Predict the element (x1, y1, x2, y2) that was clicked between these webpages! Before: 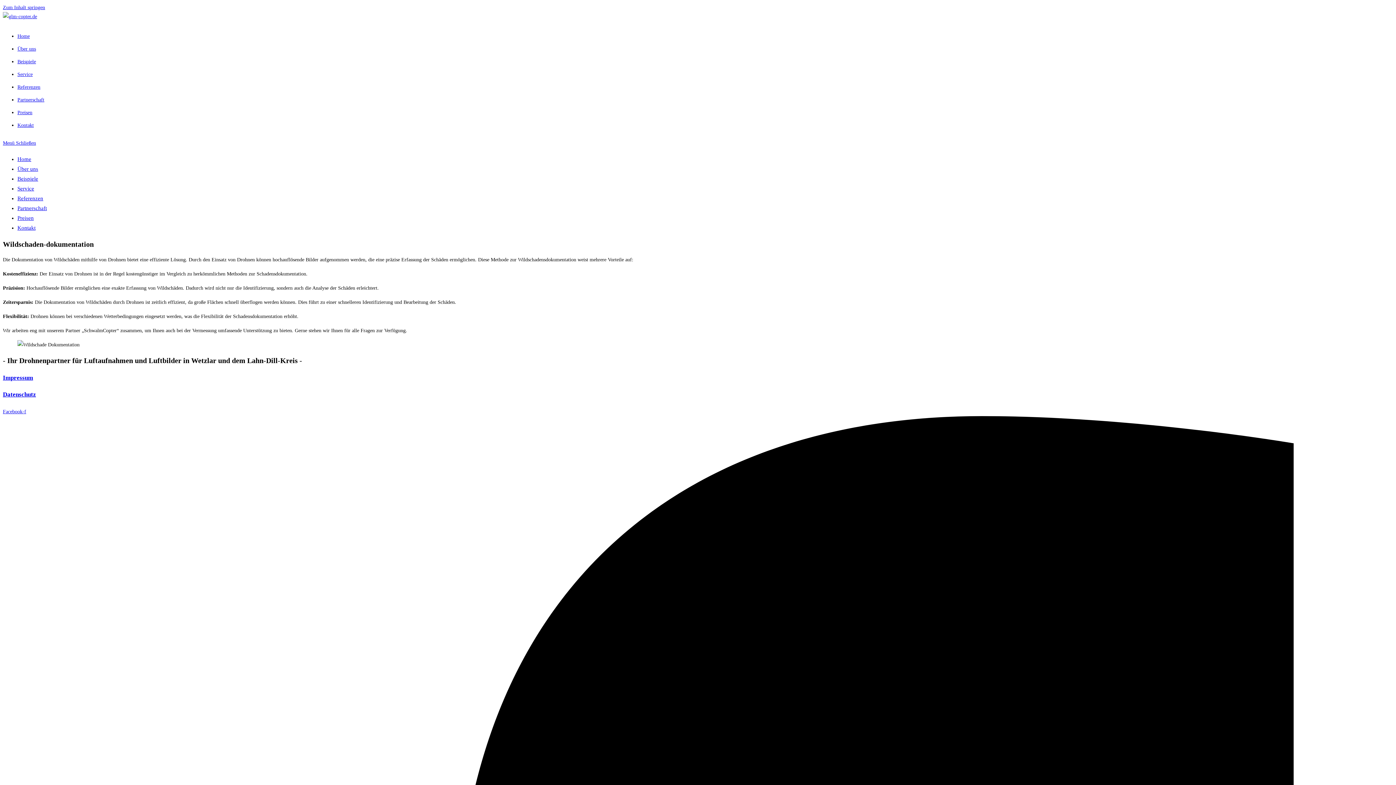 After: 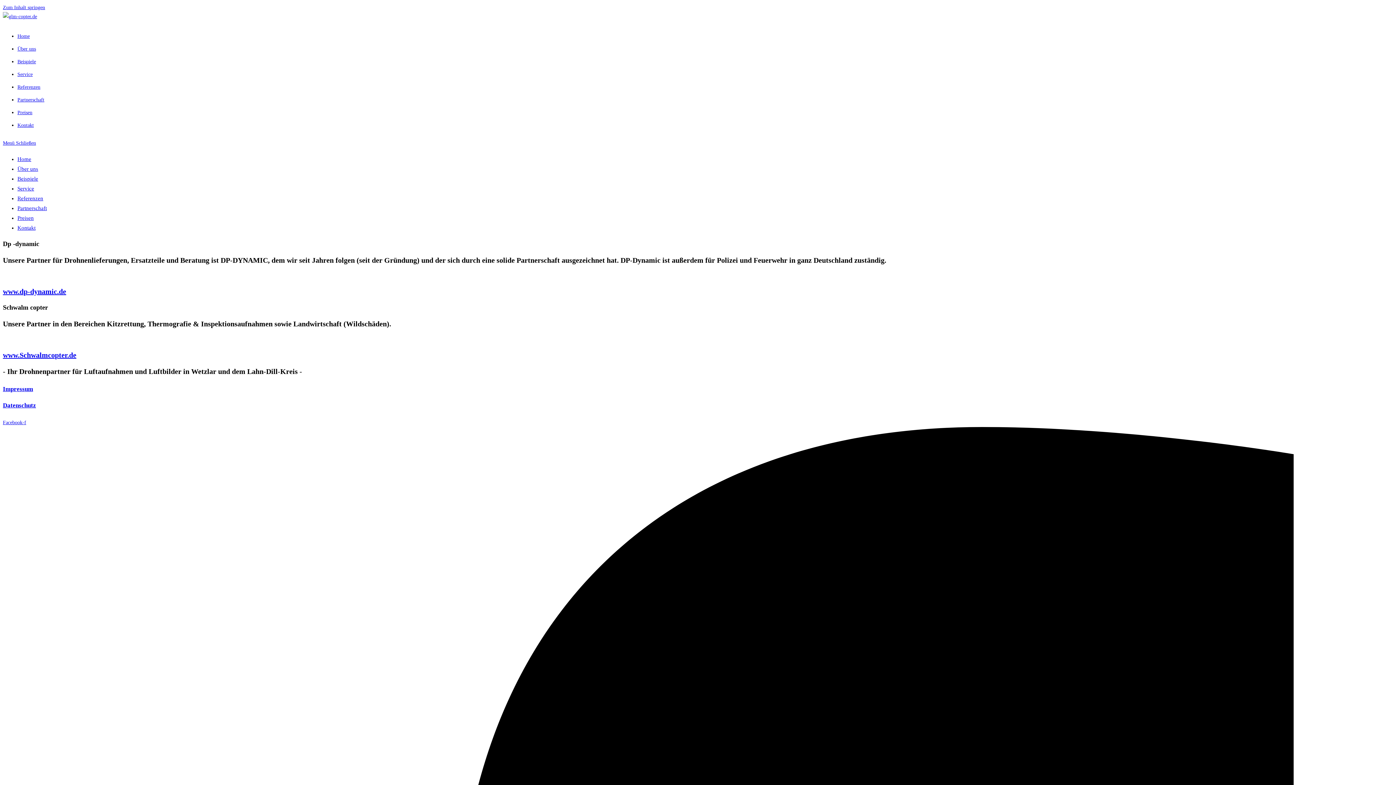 Action: label: Partnerschaft bbox: (17, 97, 44, 102)